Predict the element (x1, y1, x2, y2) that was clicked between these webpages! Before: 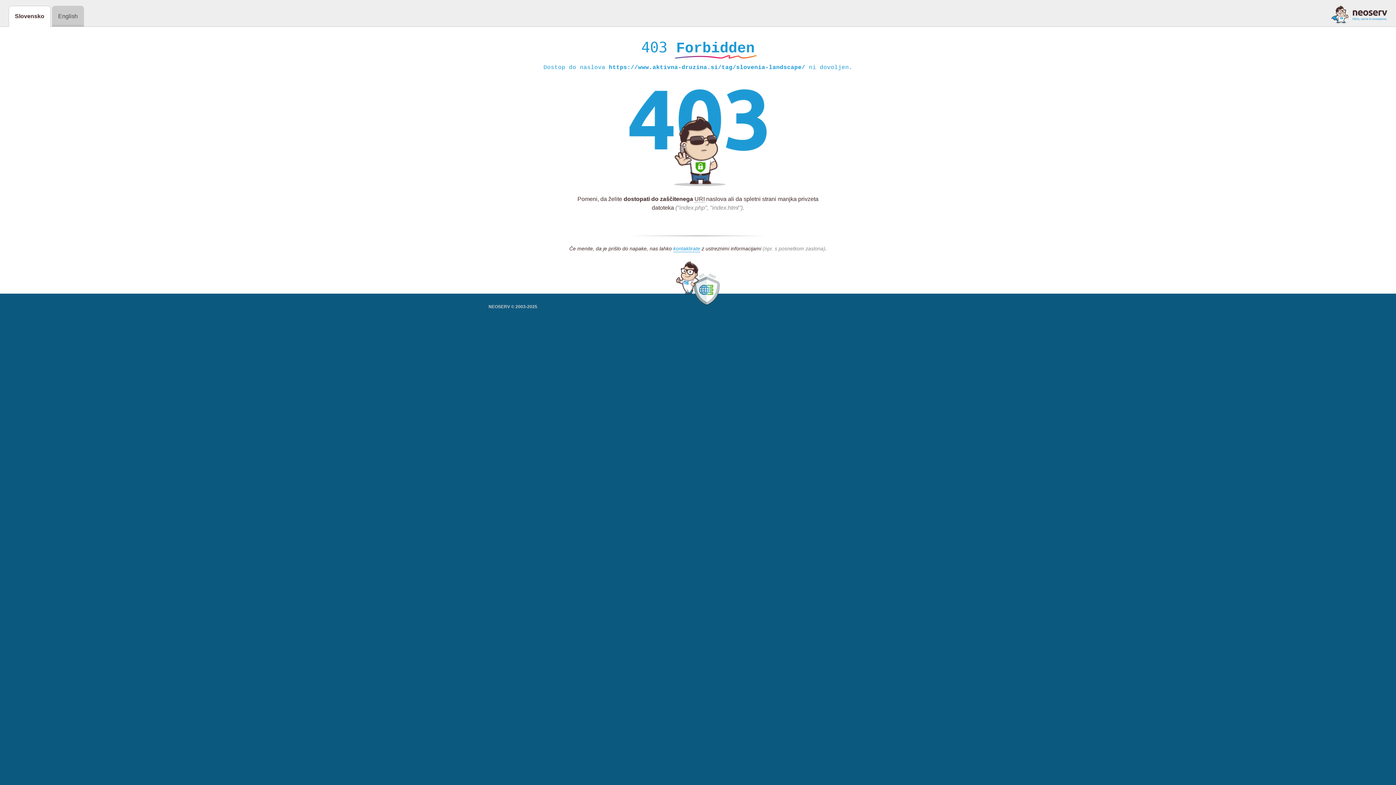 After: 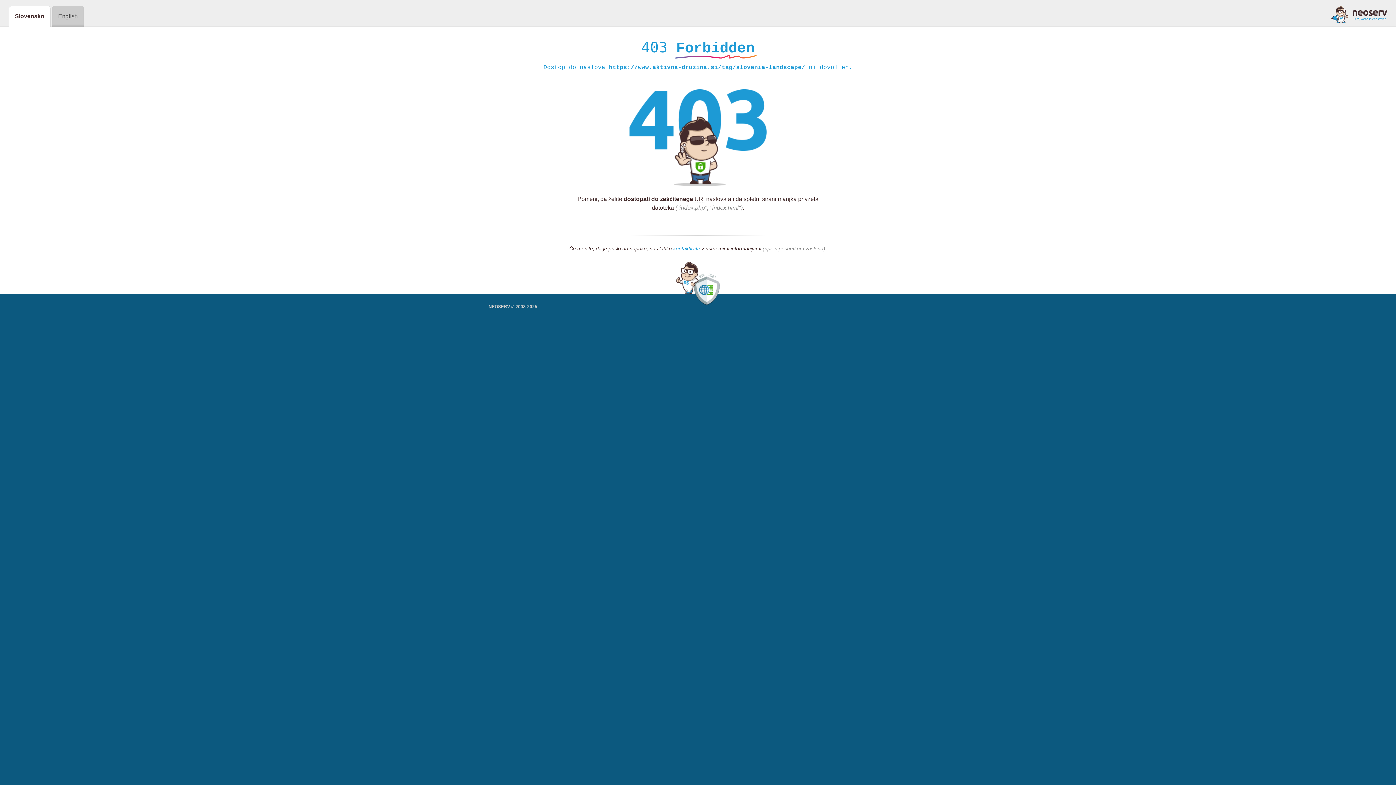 Action: bbox: (1331, 5, 1387, 23)